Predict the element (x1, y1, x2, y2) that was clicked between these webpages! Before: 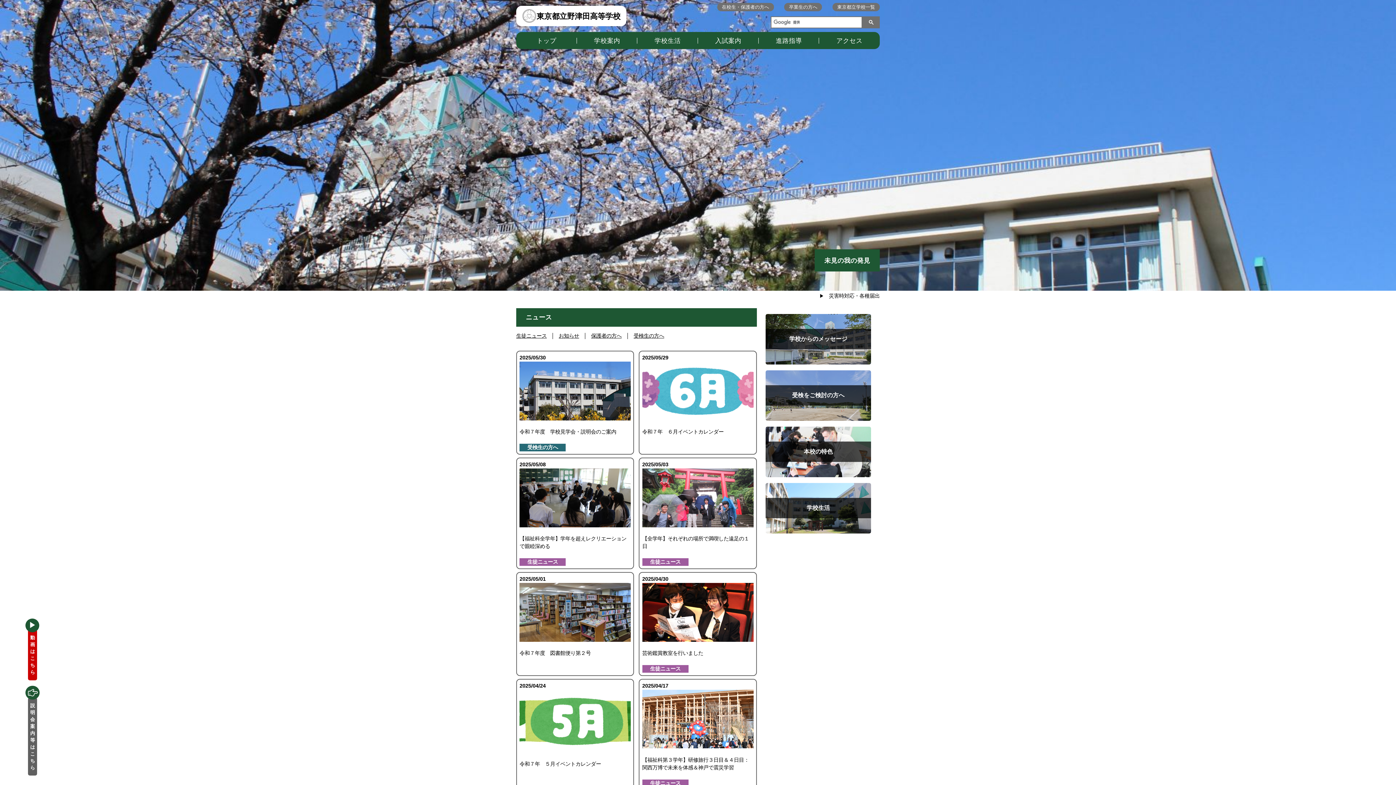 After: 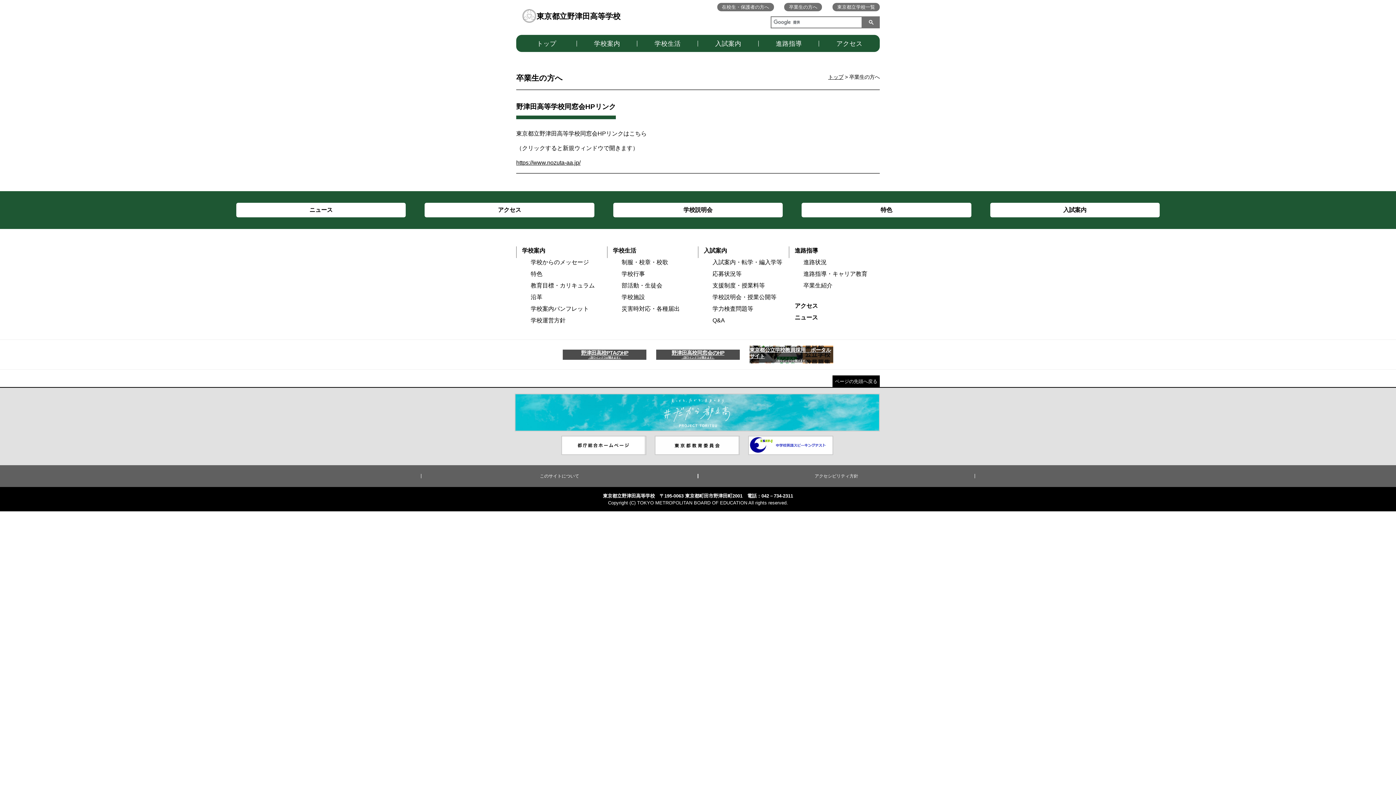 Action: bbox: (784, 2, 822, 11) label: 卒業生の方へ